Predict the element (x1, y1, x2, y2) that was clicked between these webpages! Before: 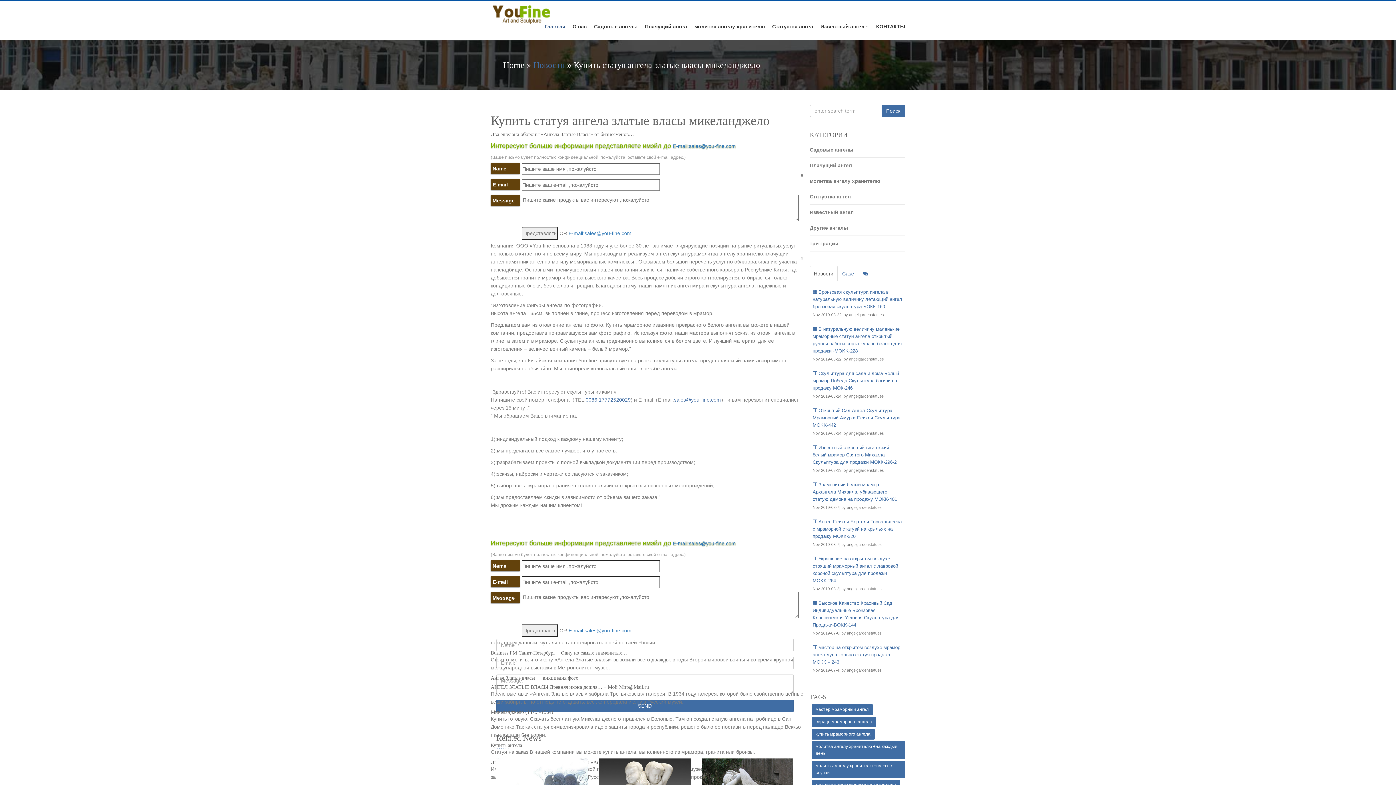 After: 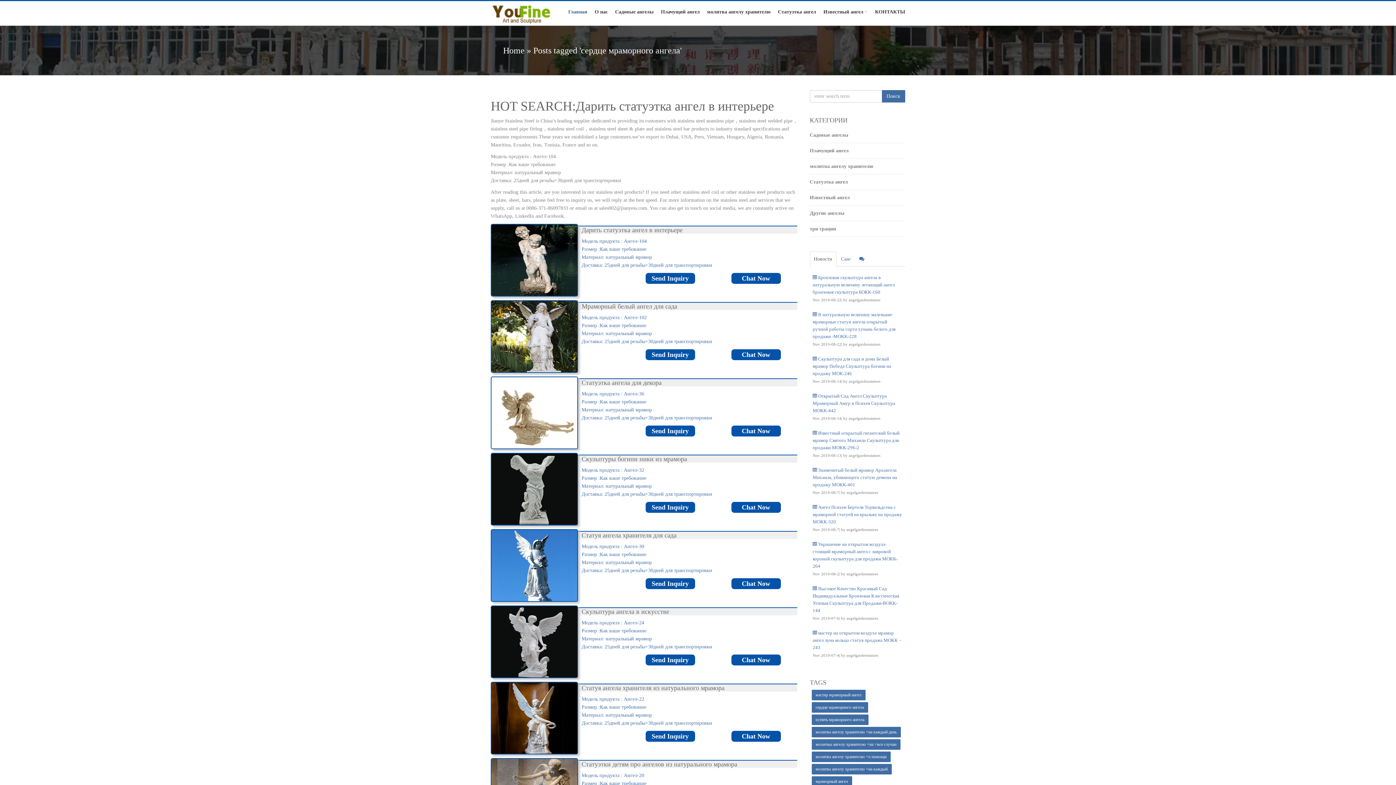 Action: bbox: (811, 717, 876, 727) label: сердце мраморного ангела